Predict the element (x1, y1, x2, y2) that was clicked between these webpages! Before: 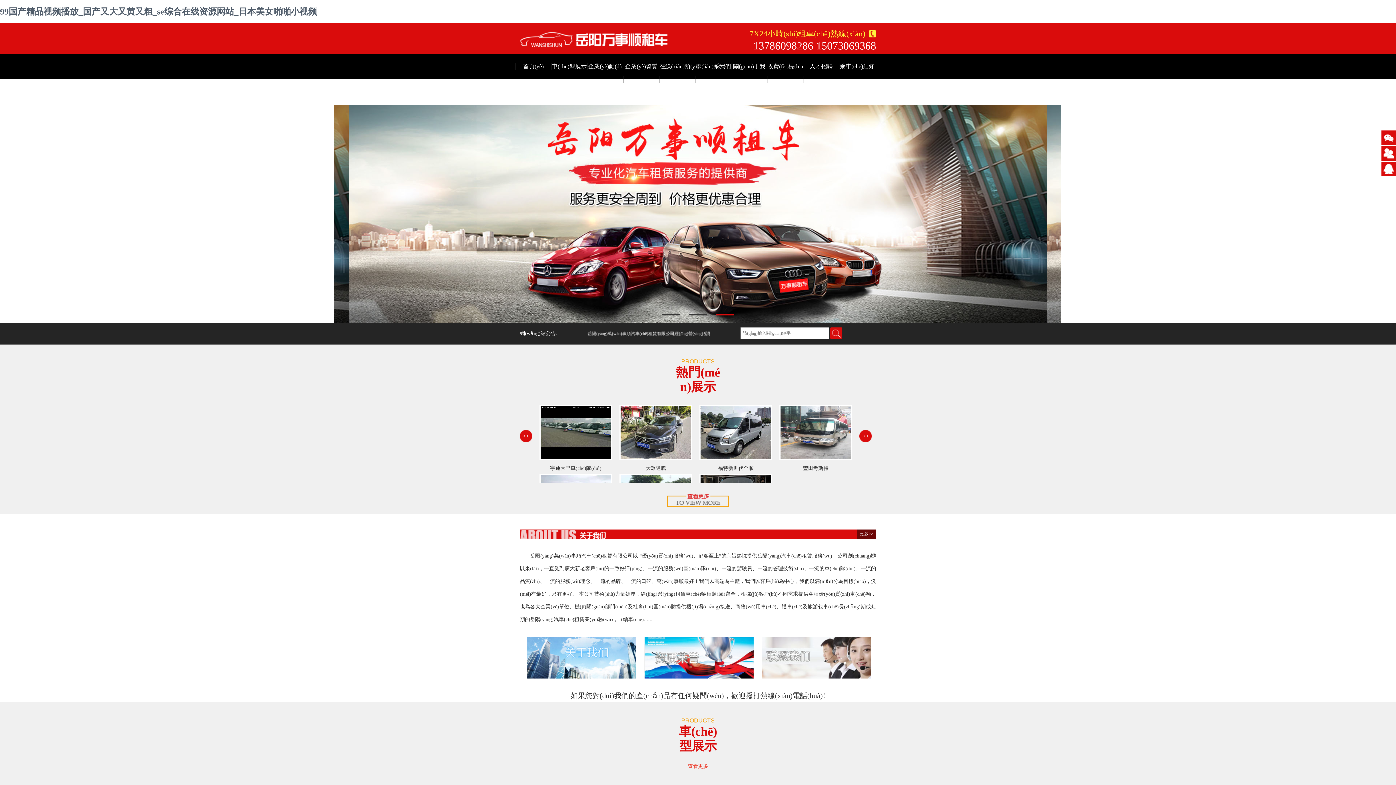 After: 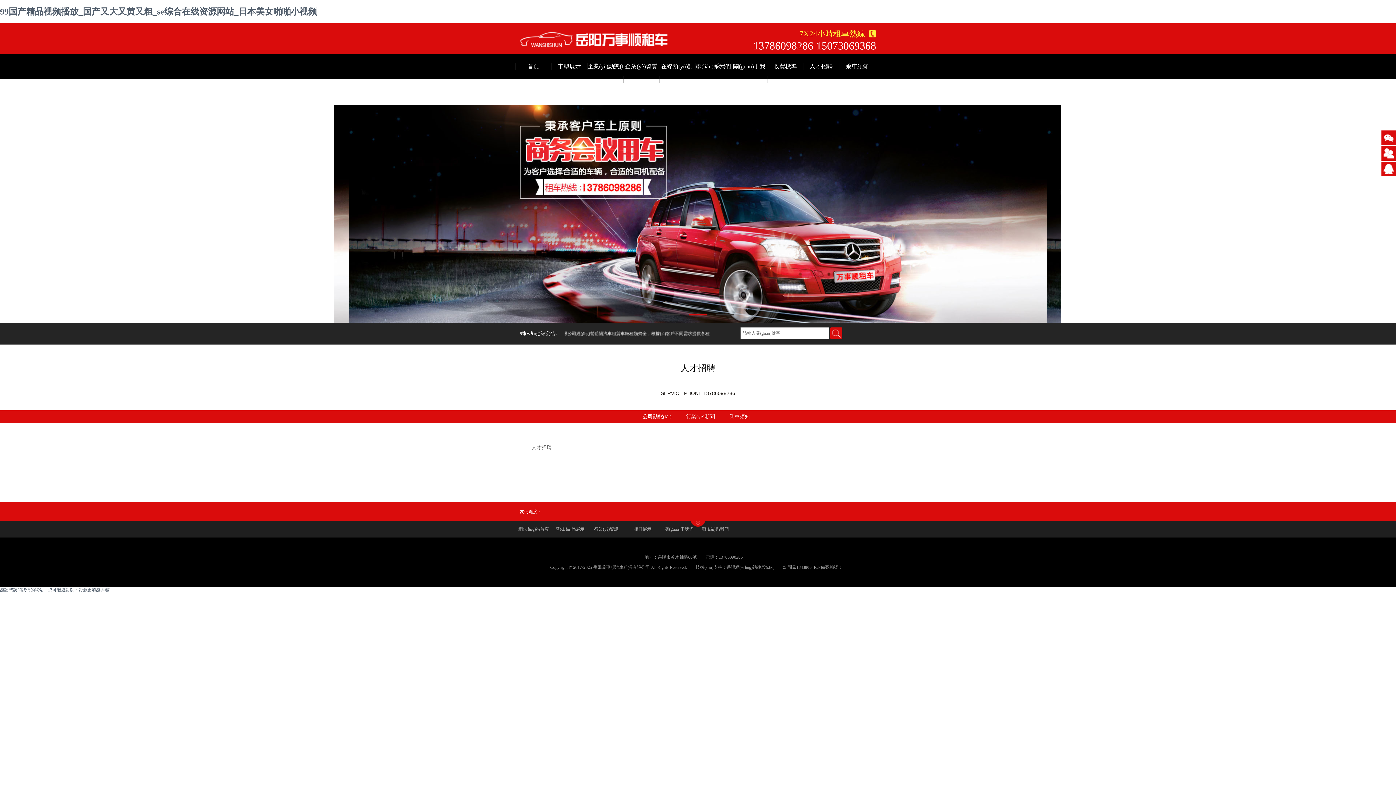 Action: label: 人才招聘 bbox: (803, 53, 839, 79)